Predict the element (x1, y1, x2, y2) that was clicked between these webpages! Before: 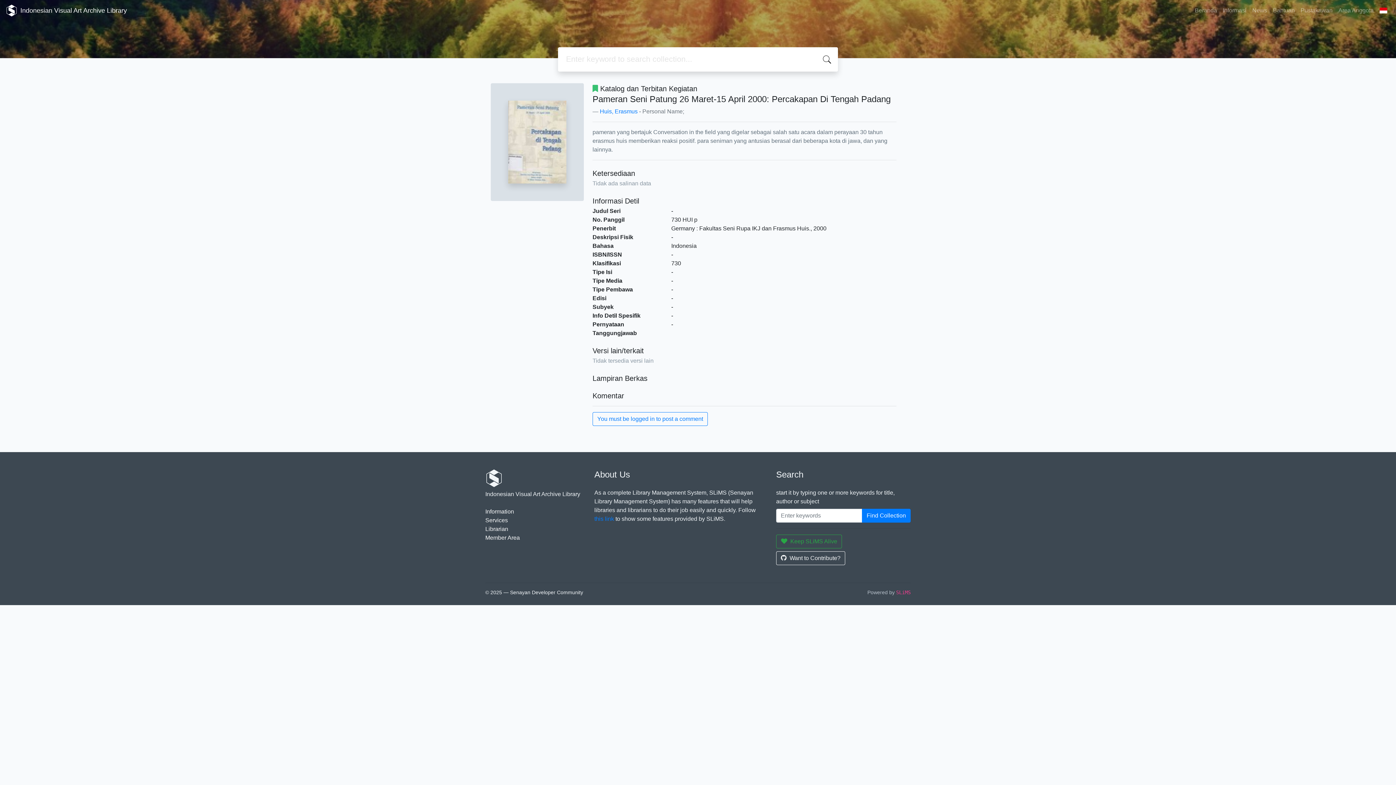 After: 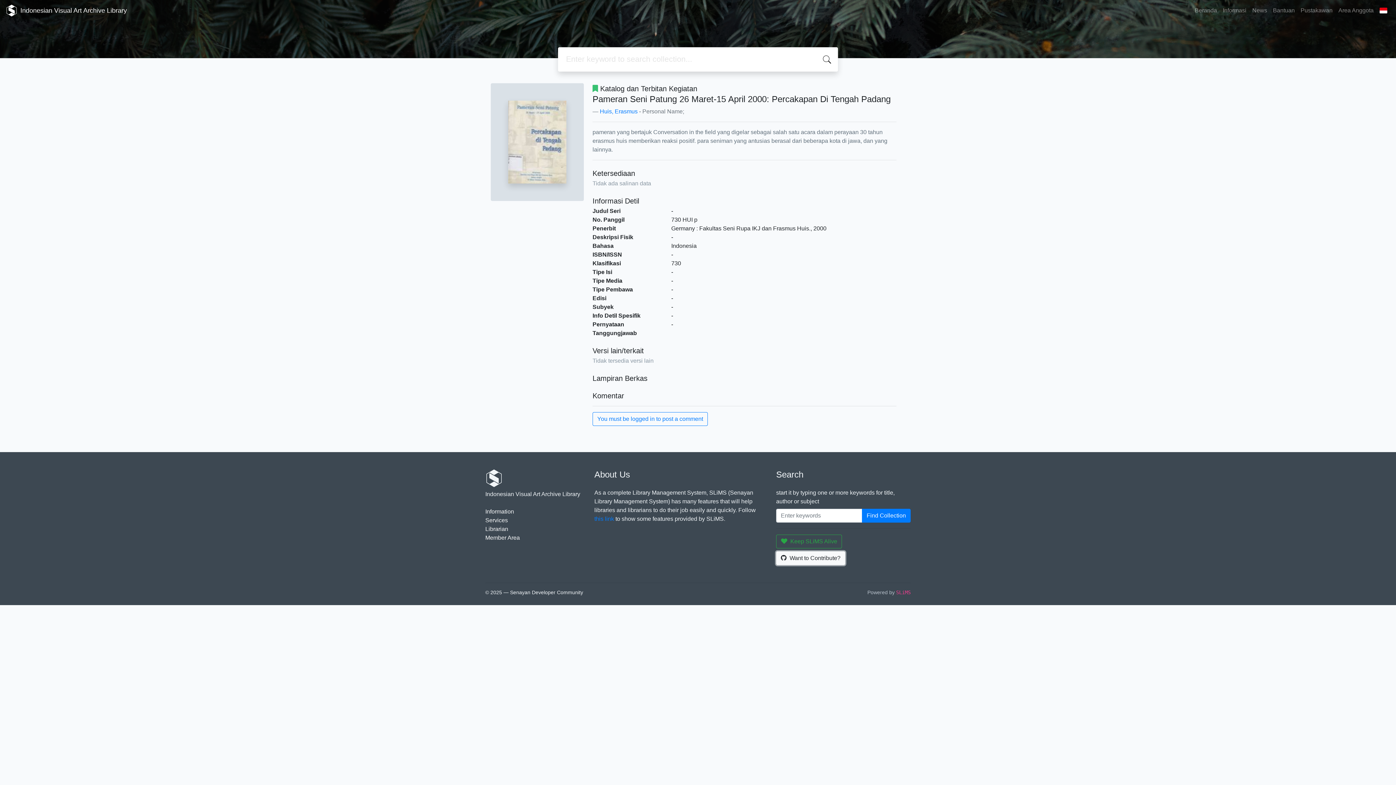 Action: label: Want to Contribute? bbox: (776, 551, 845, 565)